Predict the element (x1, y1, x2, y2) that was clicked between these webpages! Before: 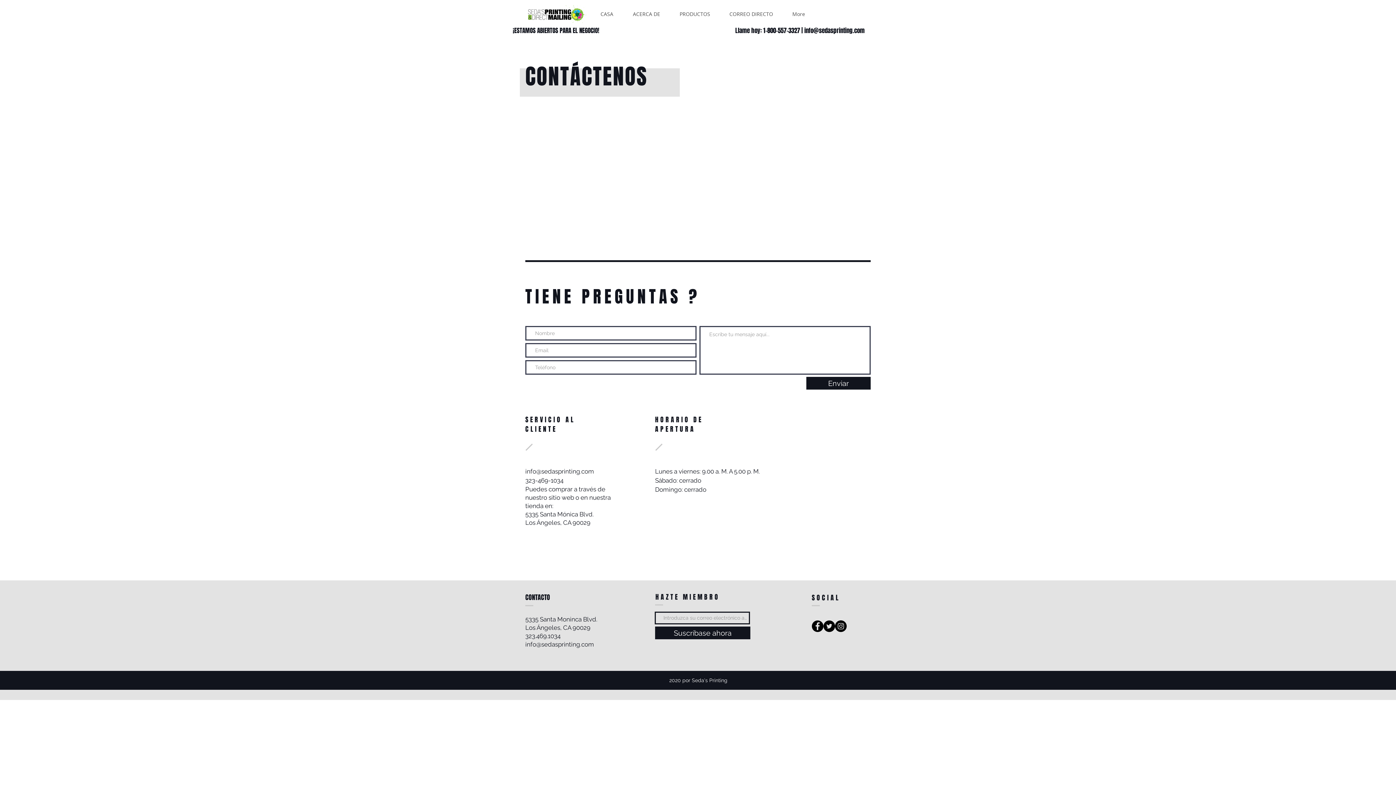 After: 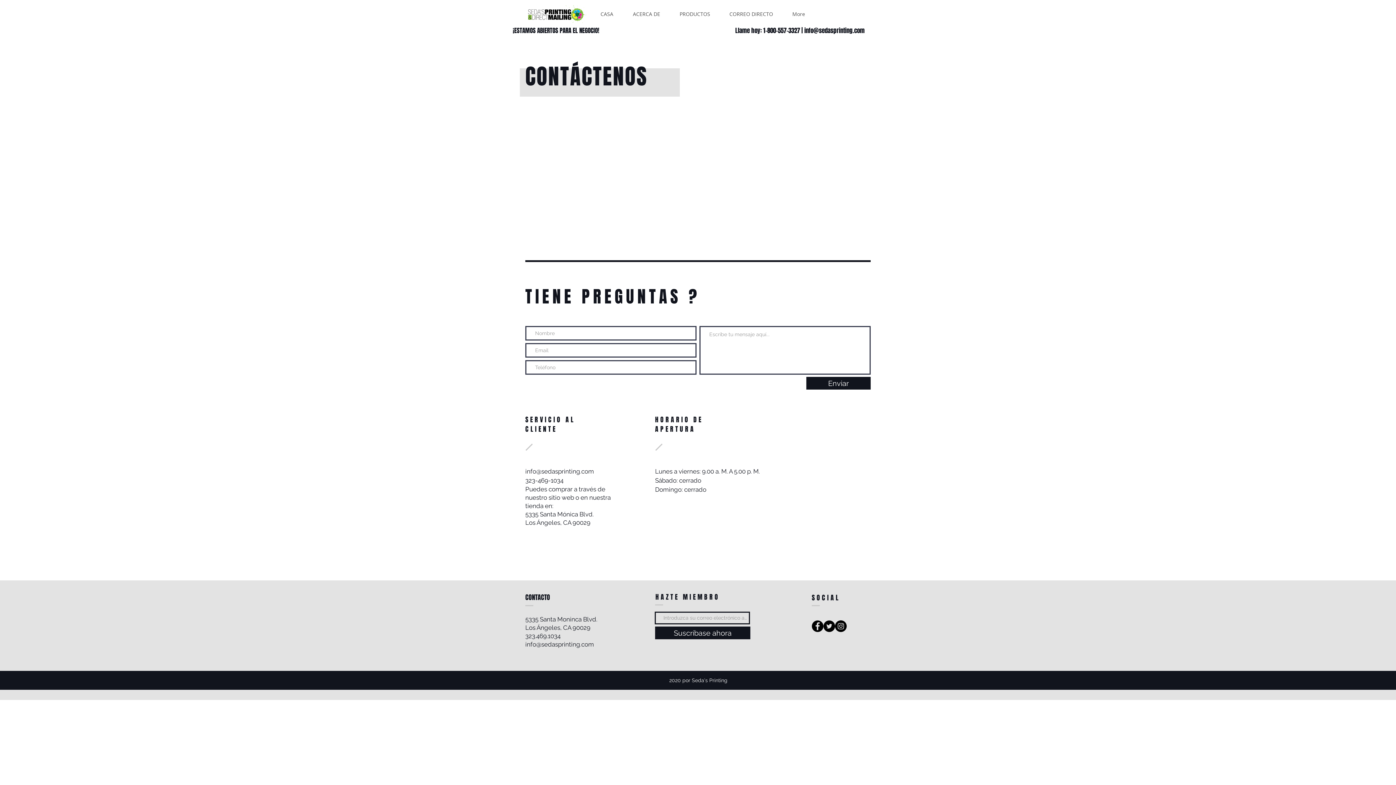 Action: label: info@sedasprinting.com bbox: (525, 641, 594, 648)